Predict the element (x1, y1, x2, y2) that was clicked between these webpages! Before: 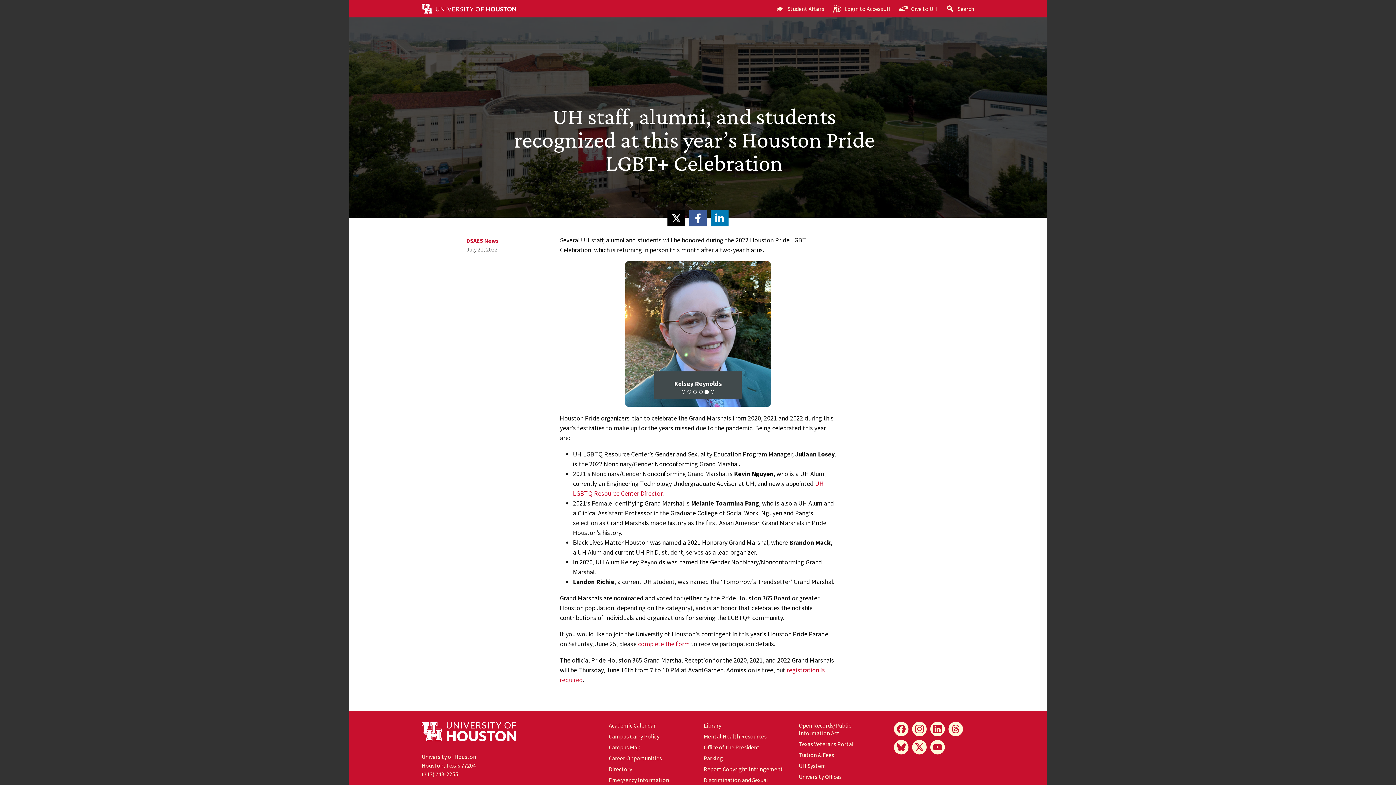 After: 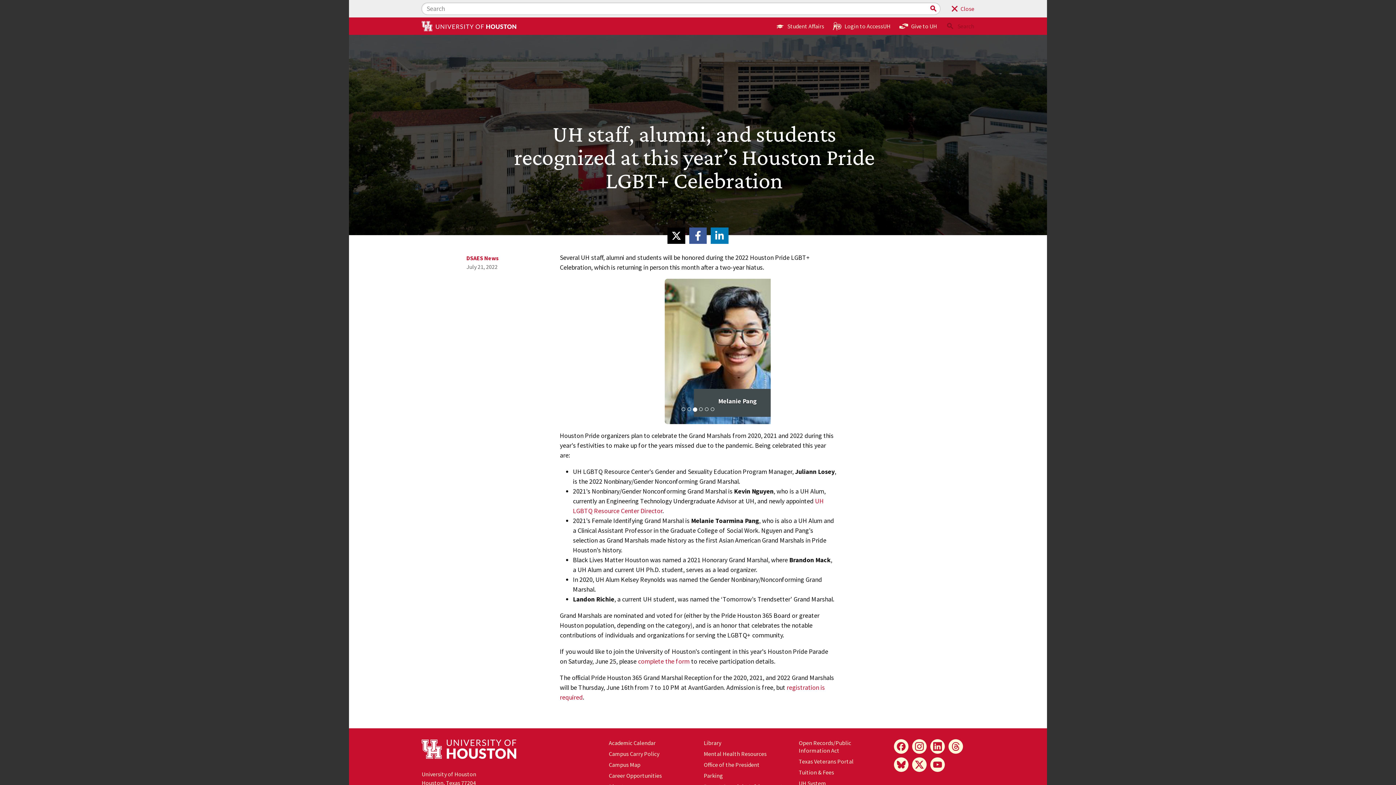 Action: label: Search bbox: (941, 0, 978, 17)